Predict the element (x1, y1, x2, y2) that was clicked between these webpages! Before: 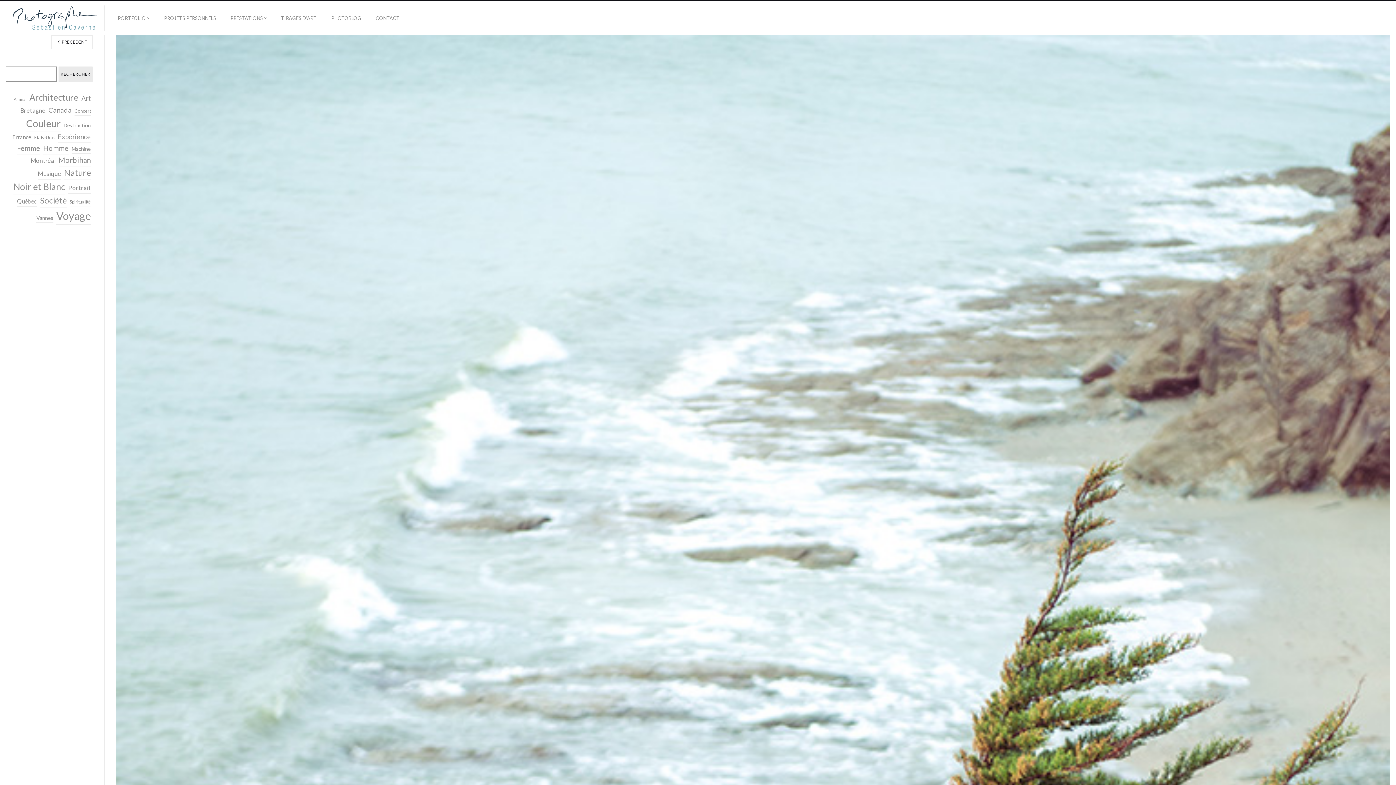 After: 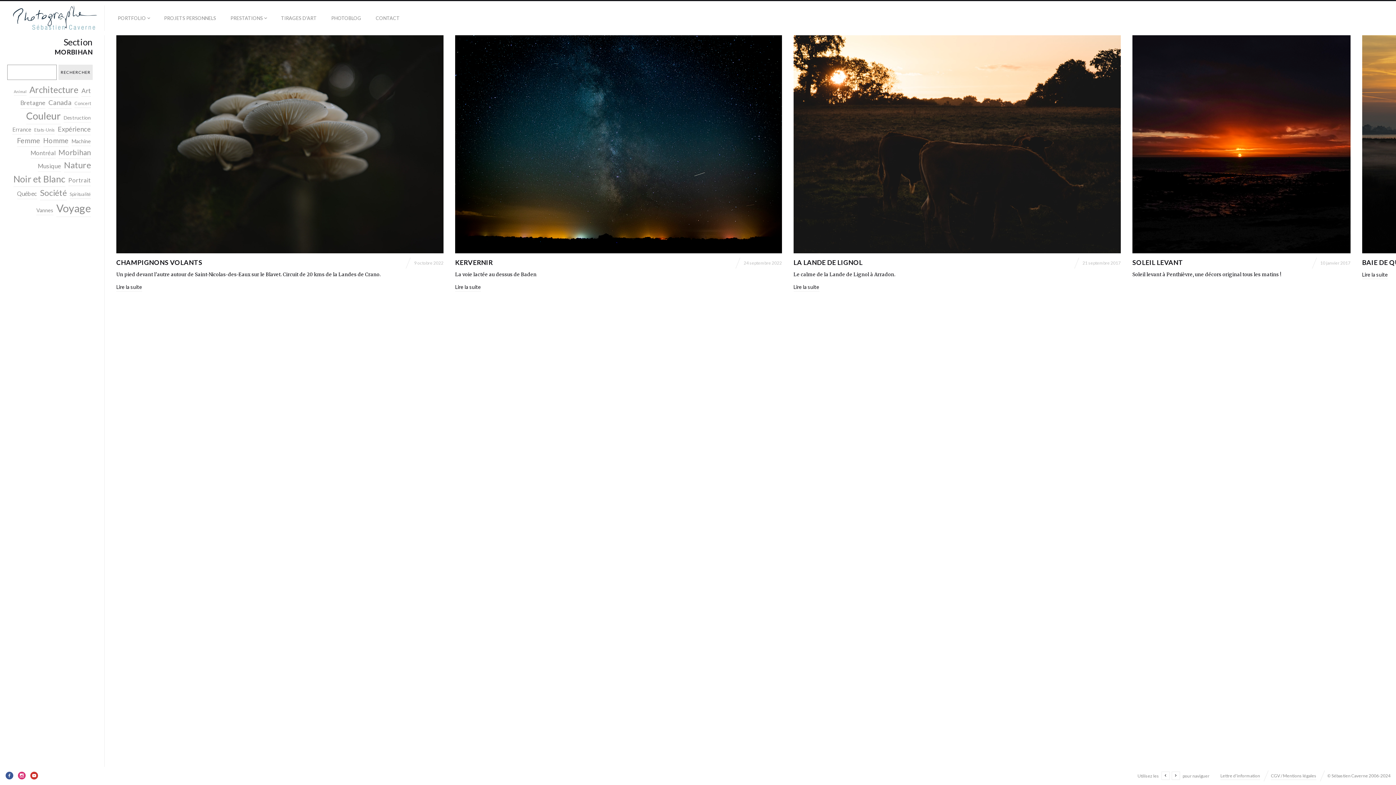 Action: bbox: (58, 154, 90, 166) label: Morbihan (59 éléments)